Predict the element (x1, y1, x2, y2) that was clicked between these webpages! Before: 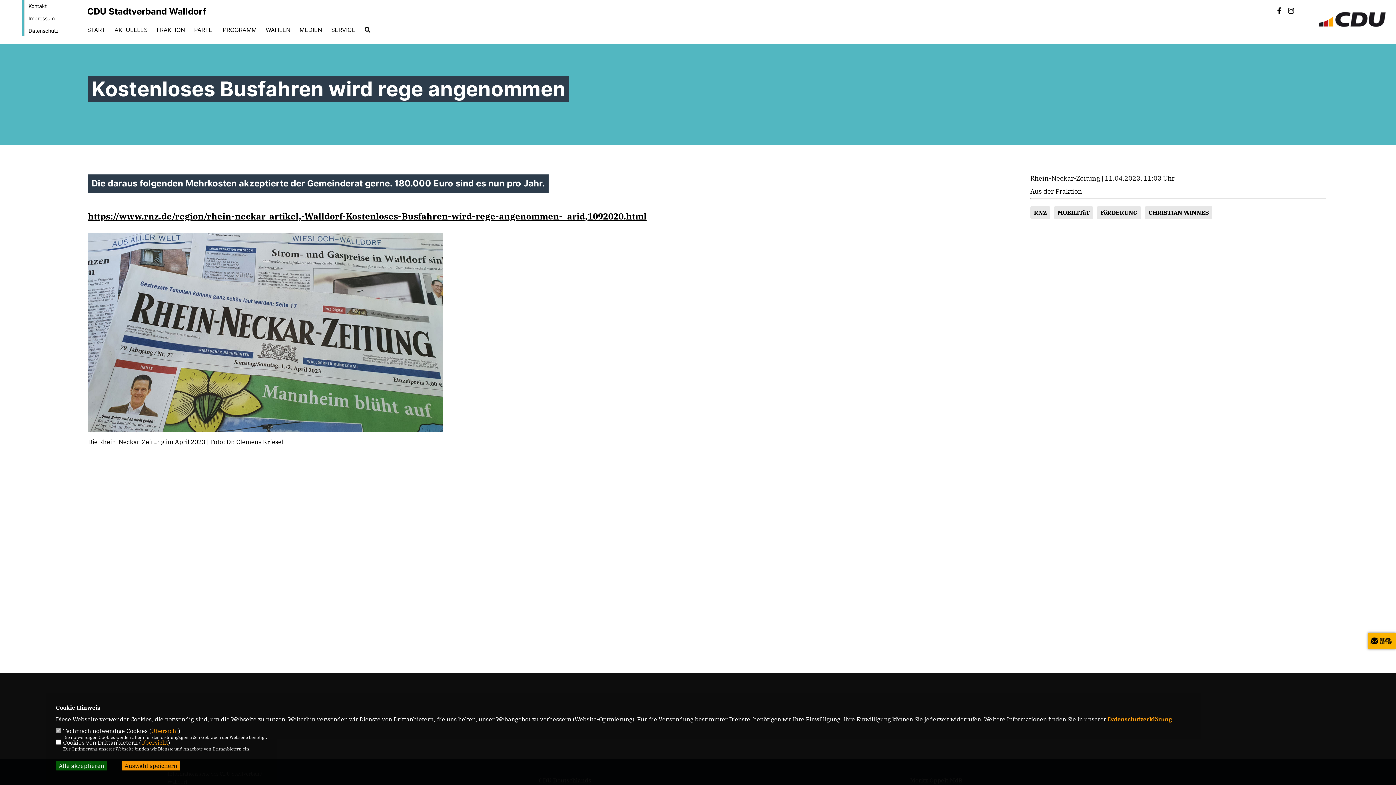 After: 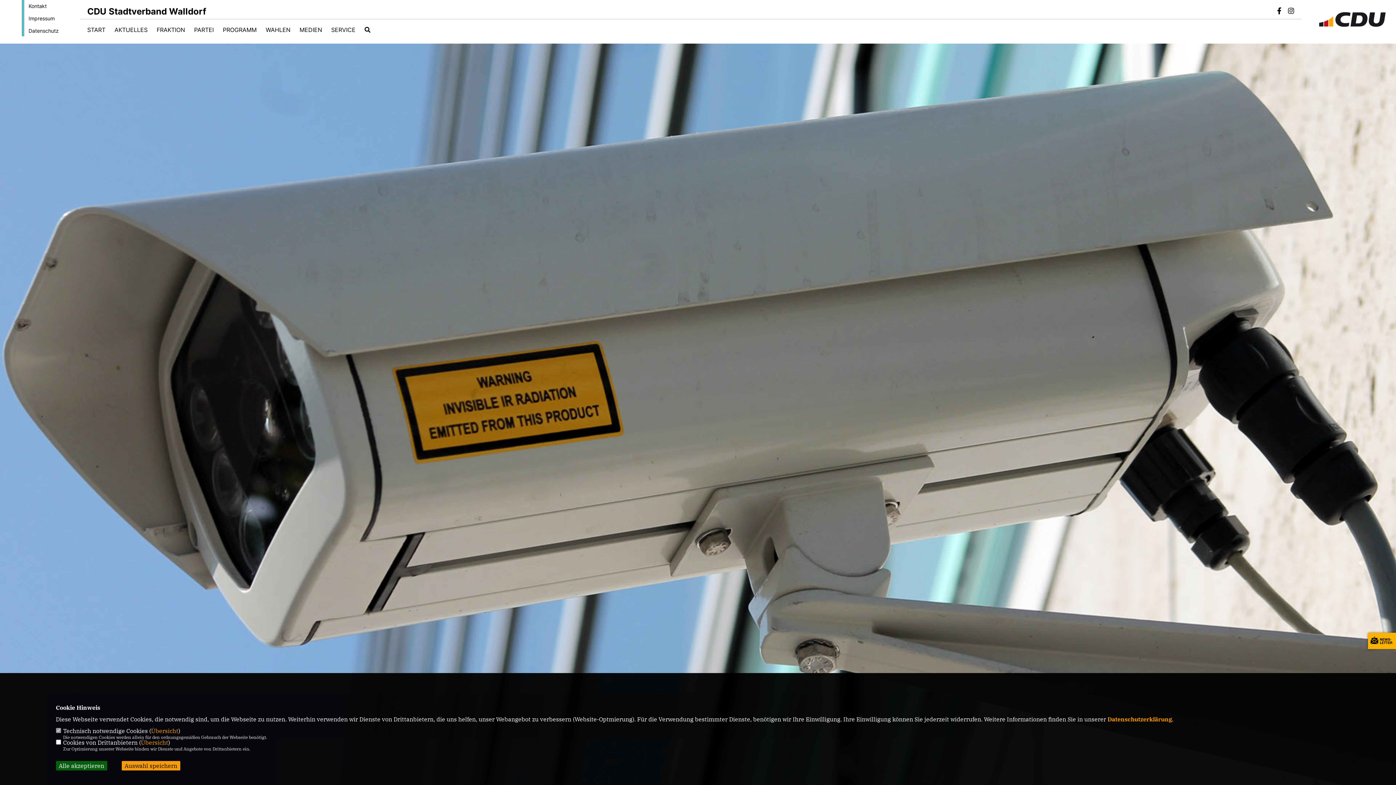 Action: label: Datenschutz bbox: (28, 27, 58, 33)